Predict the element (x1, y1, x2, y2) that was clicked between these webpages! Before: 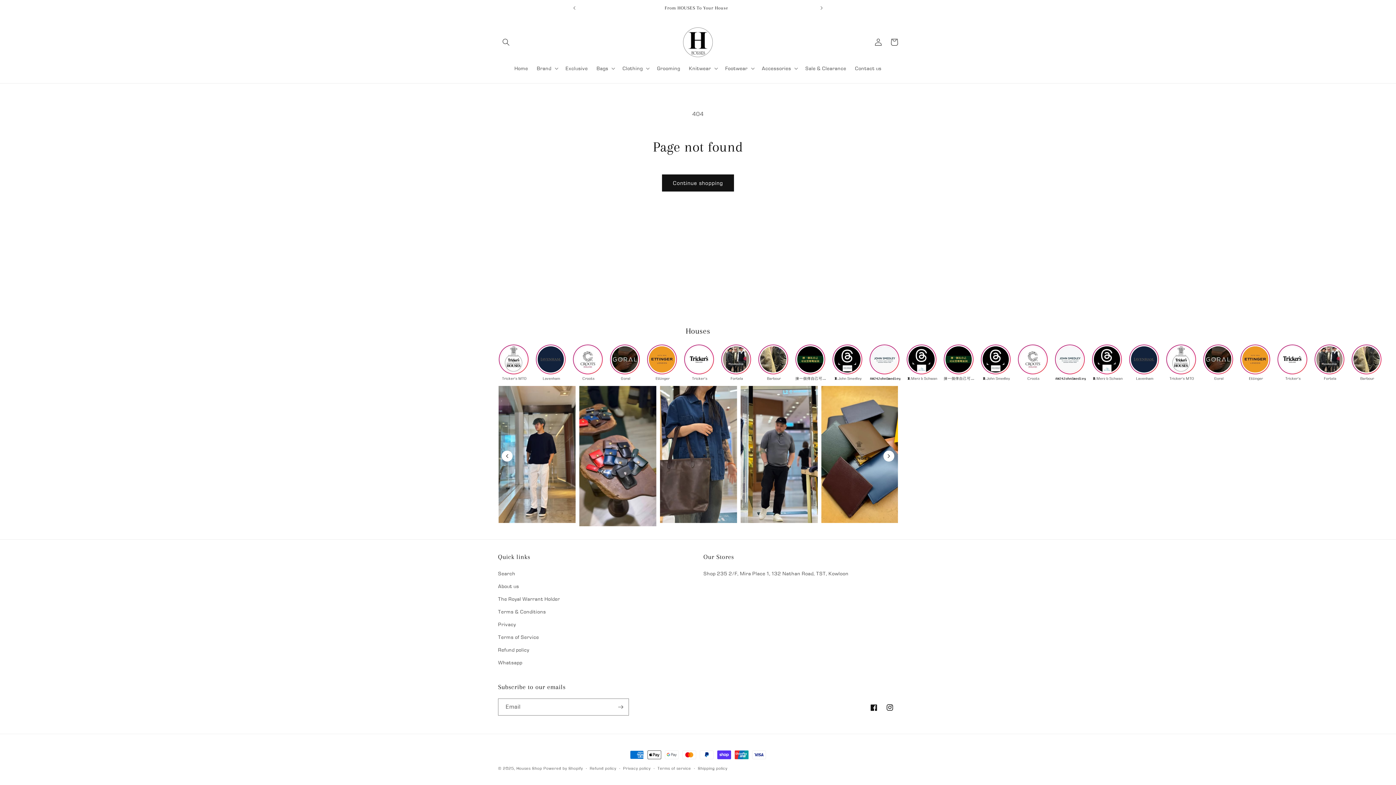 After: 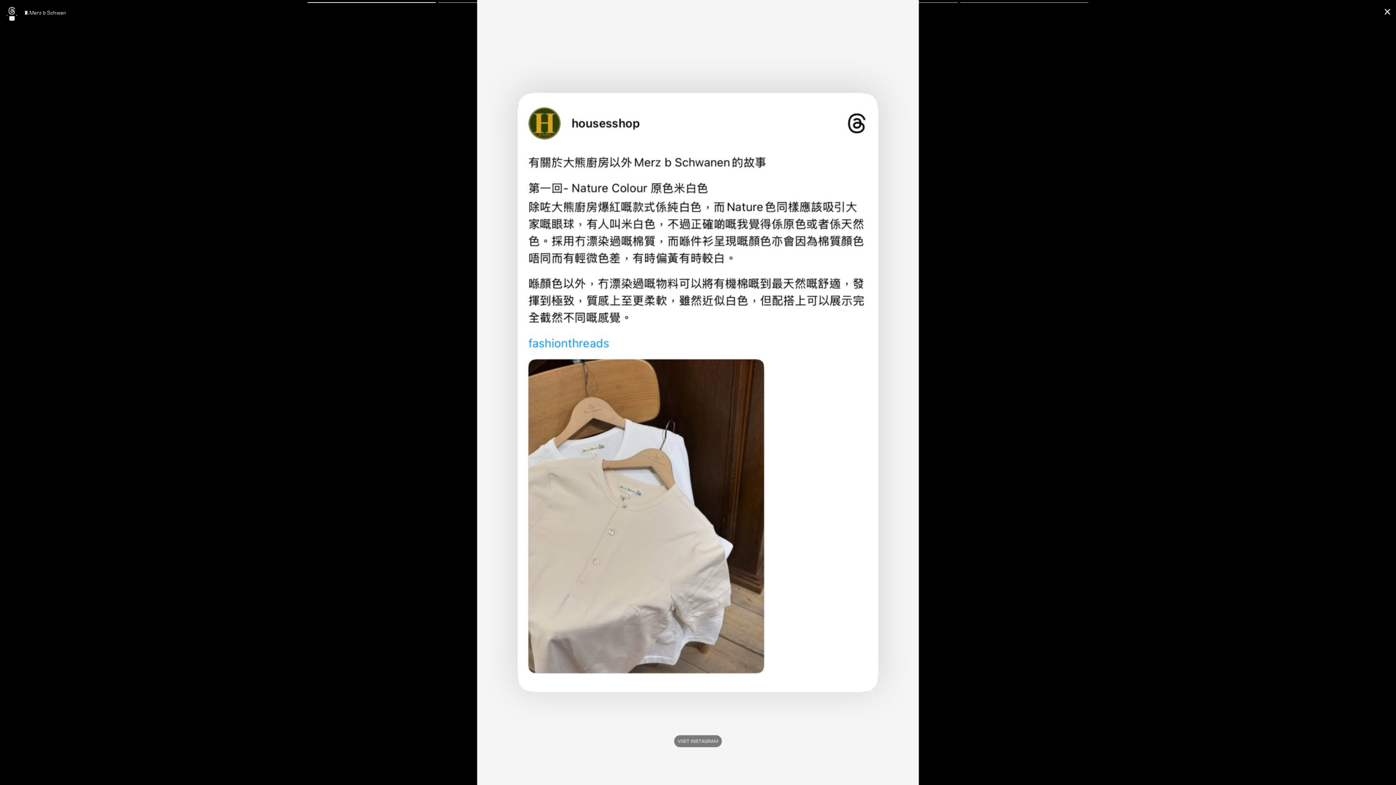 Action: bbox: (869, 344, 901, 386) label: 𝐀𝐖𝟐𝟒𝐉𝐨𝐡𝐧𝐒𝐦𝐞𝐝𝐥𝐞𝐲